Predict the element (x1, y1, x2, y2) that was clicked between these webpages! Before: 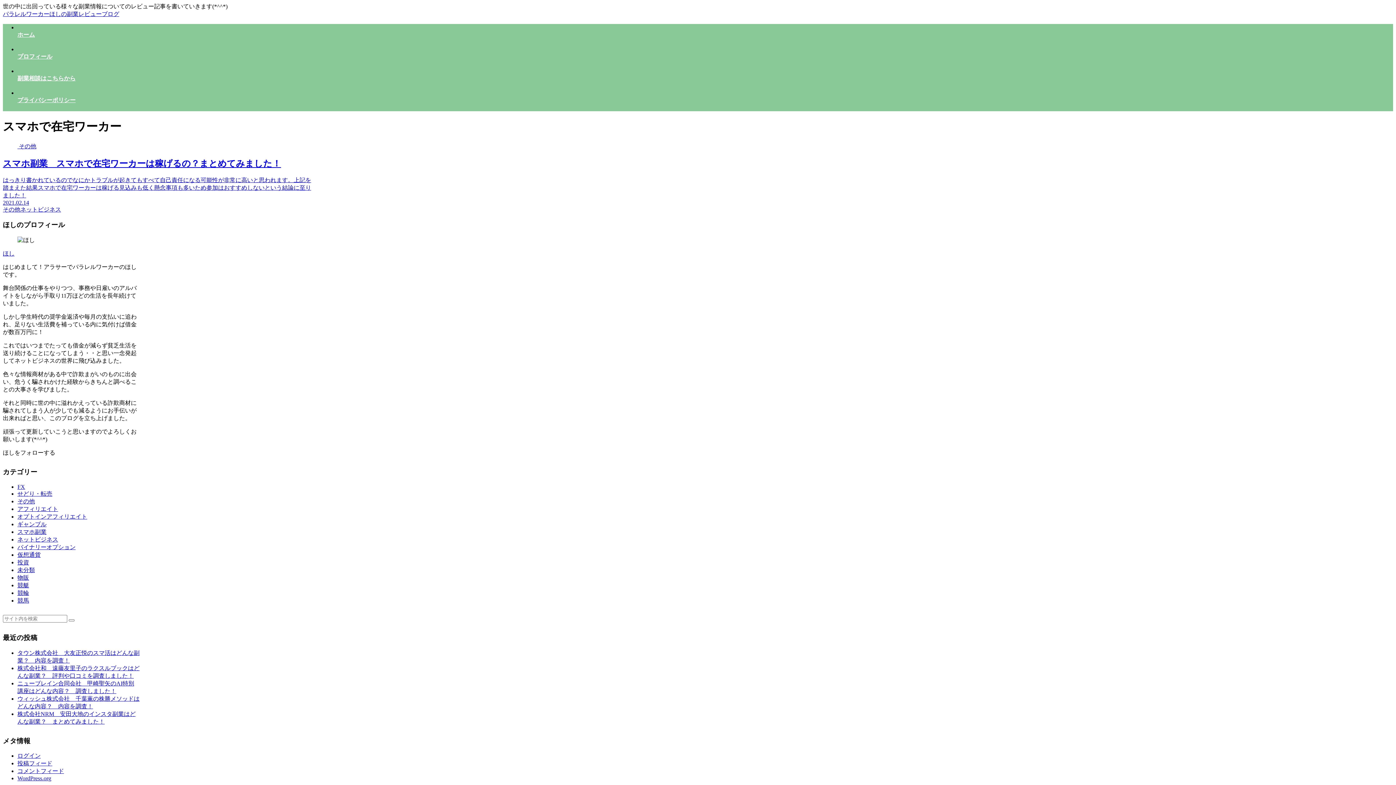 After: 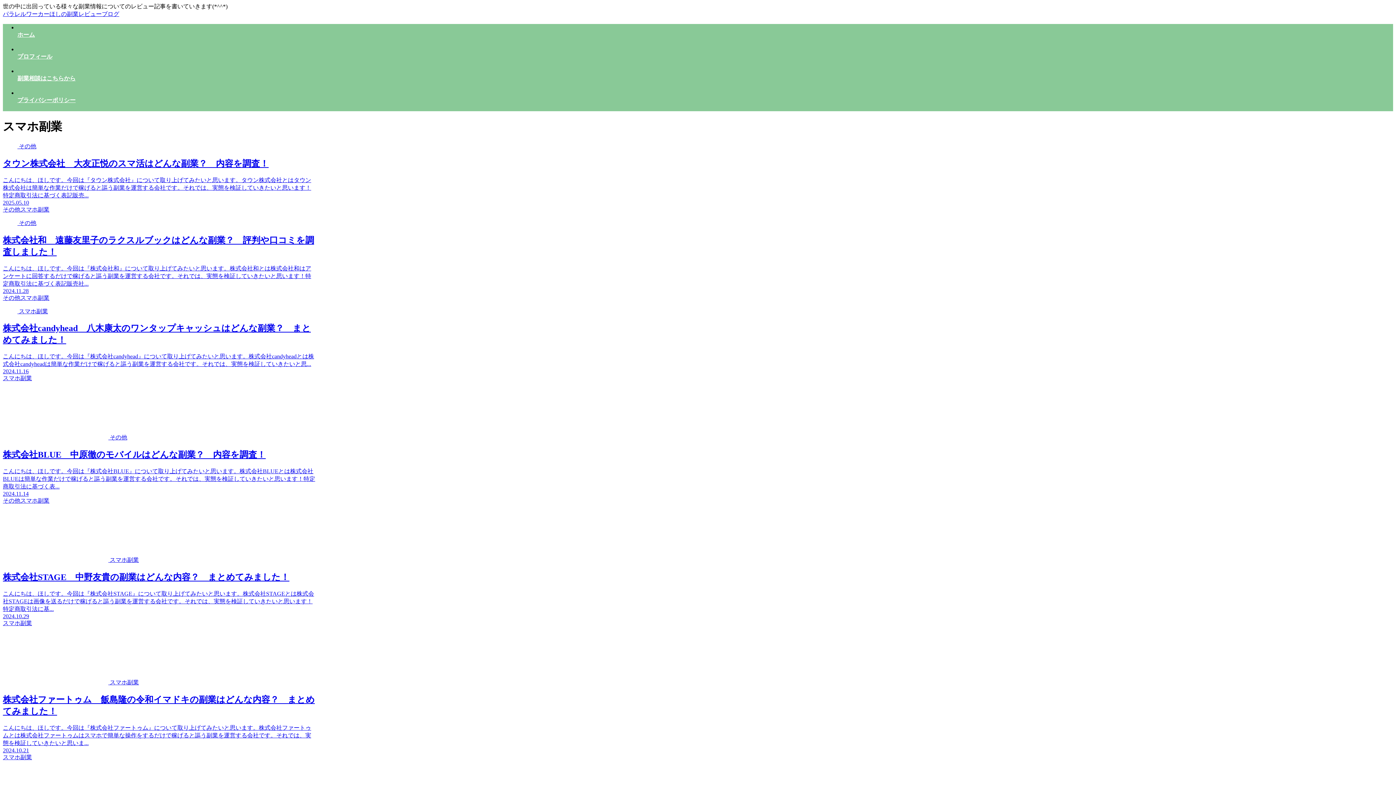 Action: label: スマホ副業 bbox: (17, 528, 46, 535)